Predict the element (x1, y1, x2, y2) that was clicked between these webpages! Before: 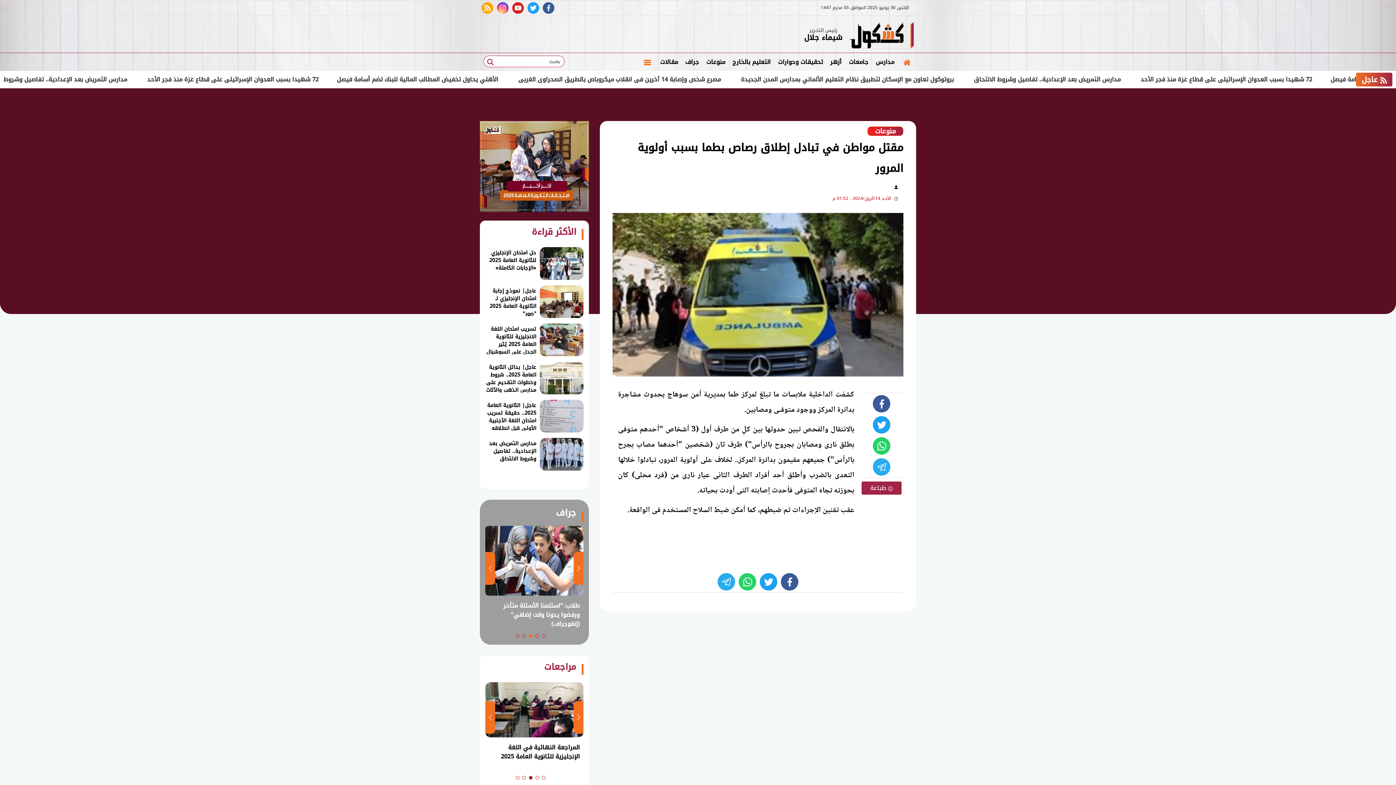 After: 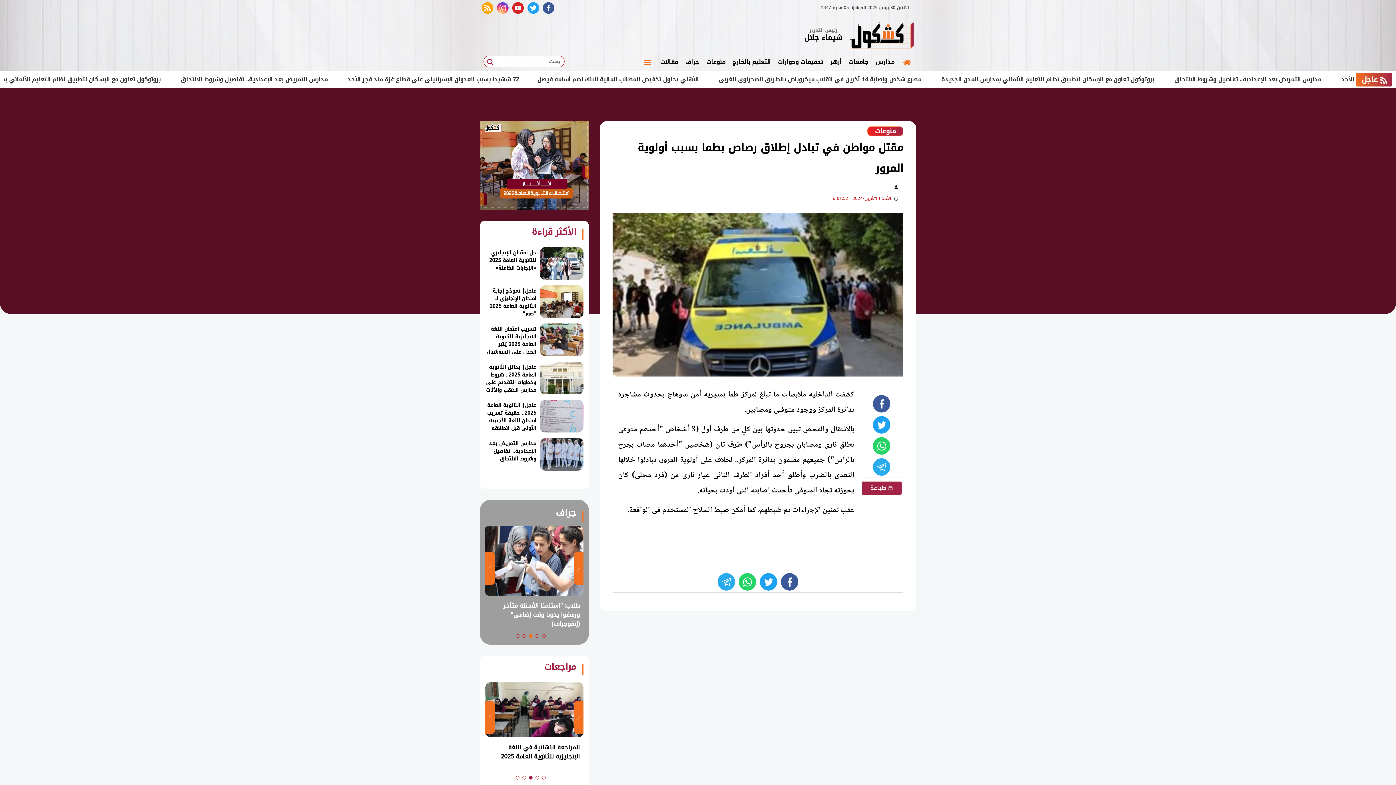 Action: bbox: (480, 204, 589, 215)